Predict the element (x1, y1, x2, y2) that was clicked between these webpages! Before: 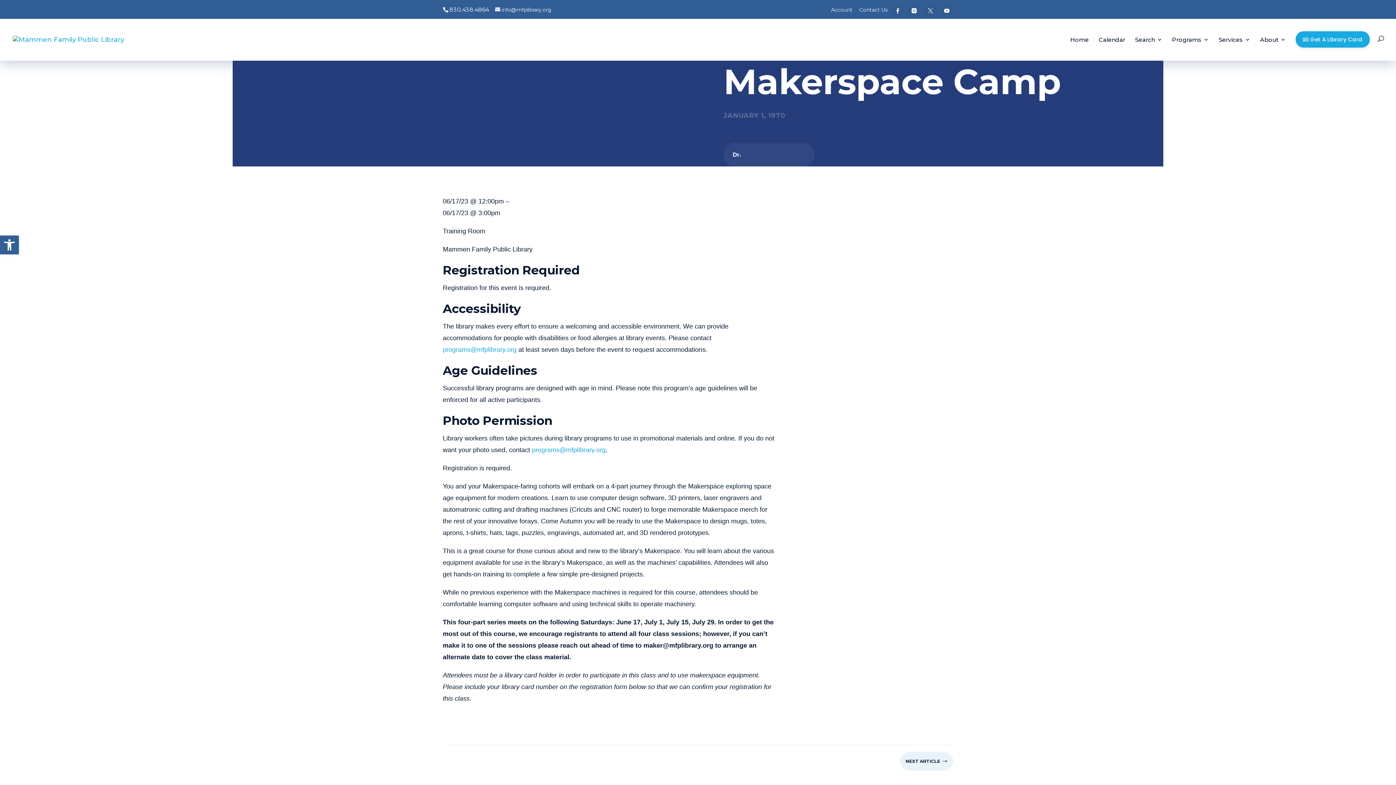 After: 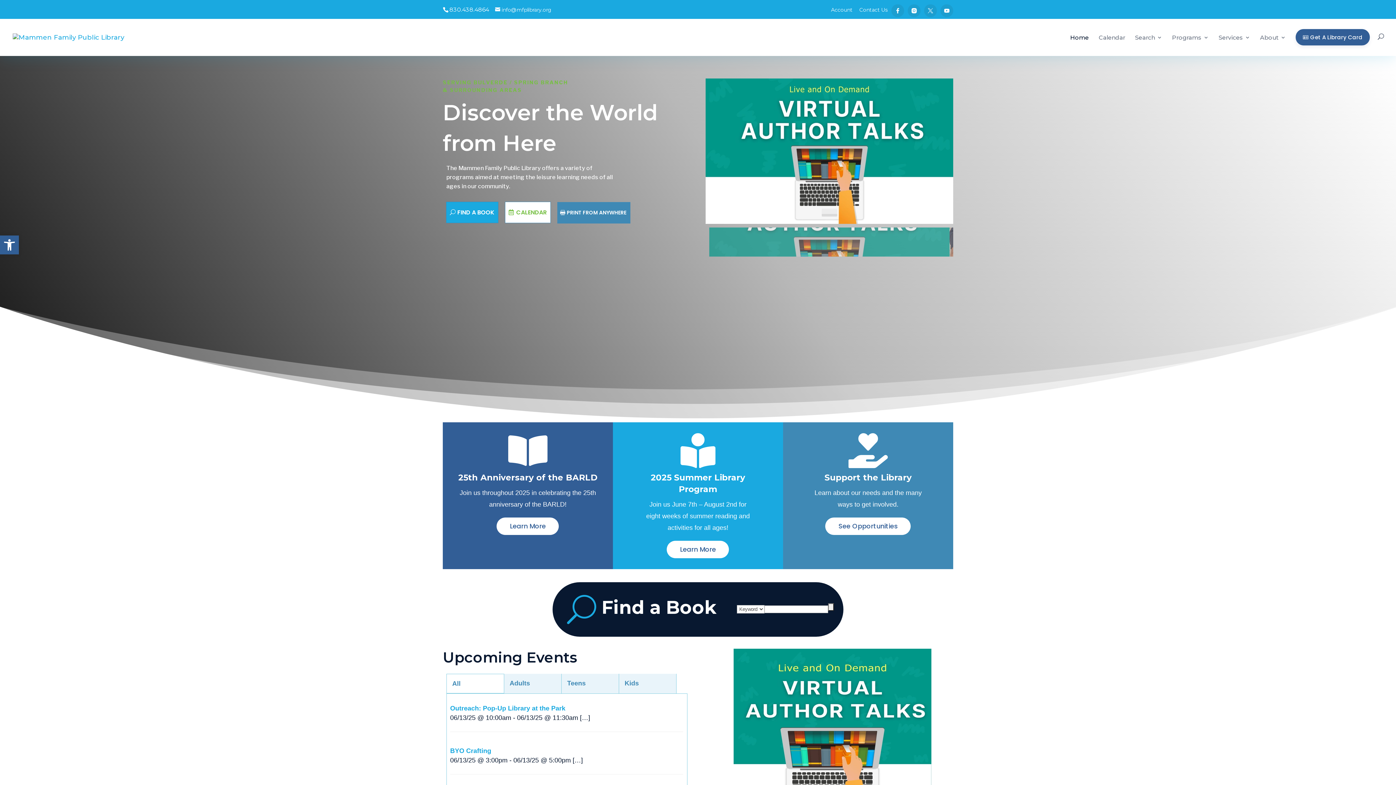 Action: bbox: (12, 35, 124, 43)